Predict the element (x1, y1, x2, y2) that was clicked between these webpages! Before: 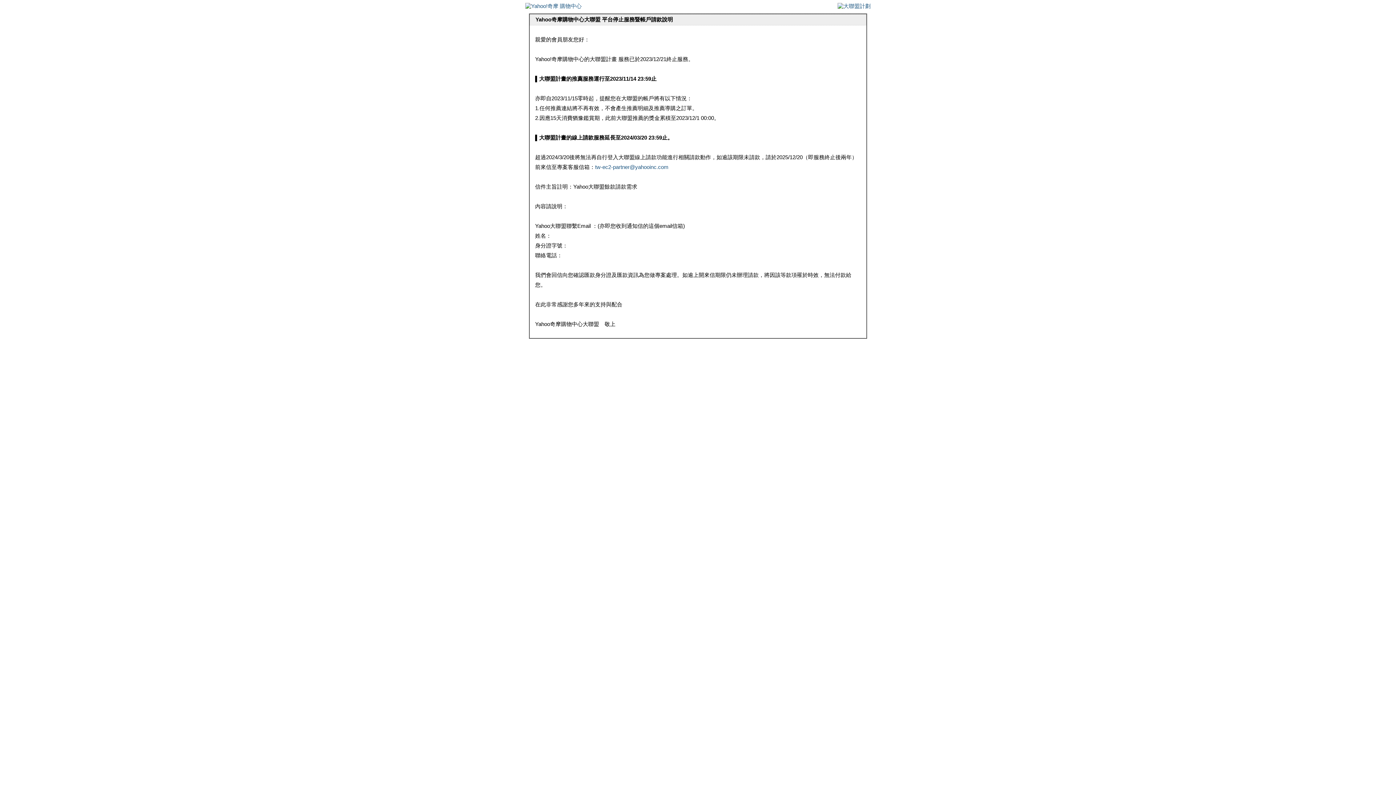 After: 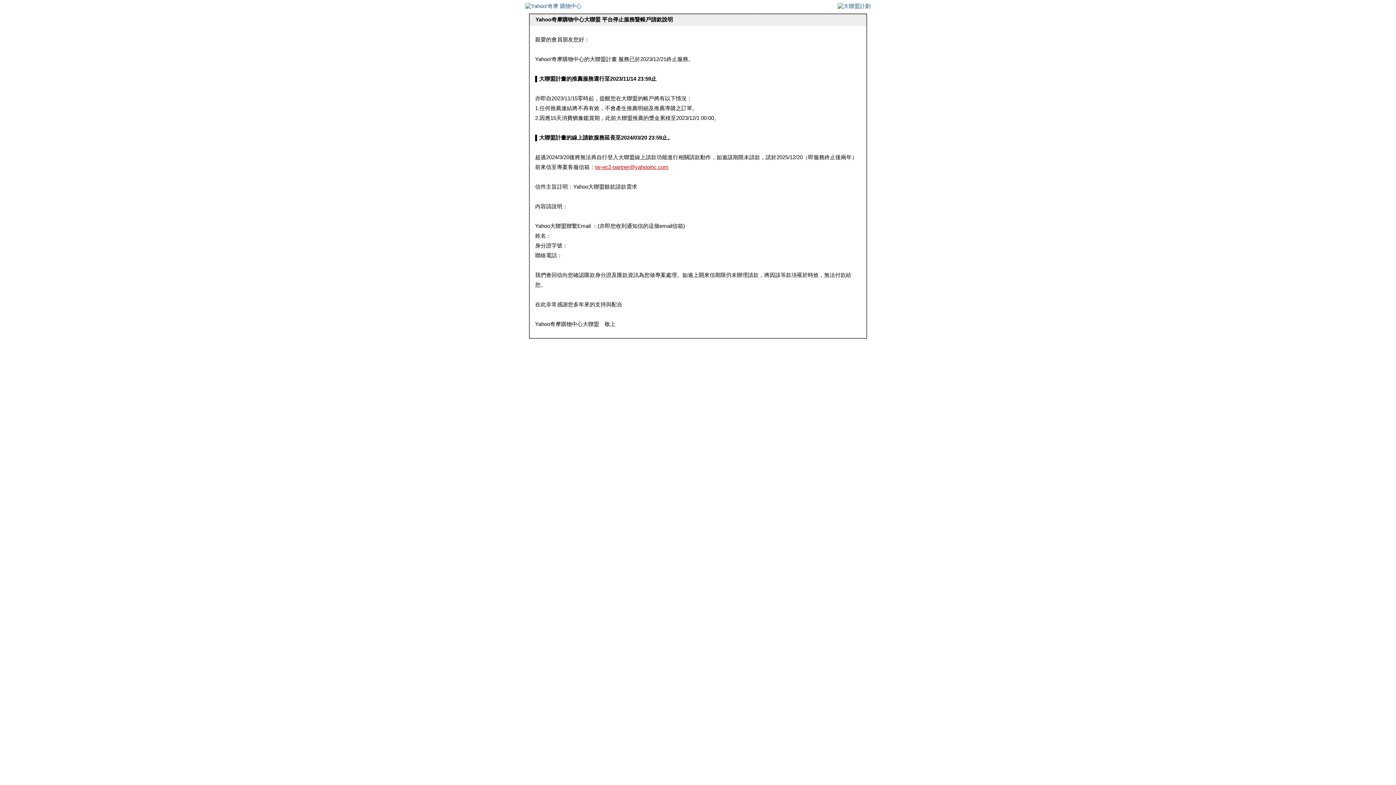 Action: bbox: (595, 164, 668, 170) label: tw-ec2-partner@yahooinc.com